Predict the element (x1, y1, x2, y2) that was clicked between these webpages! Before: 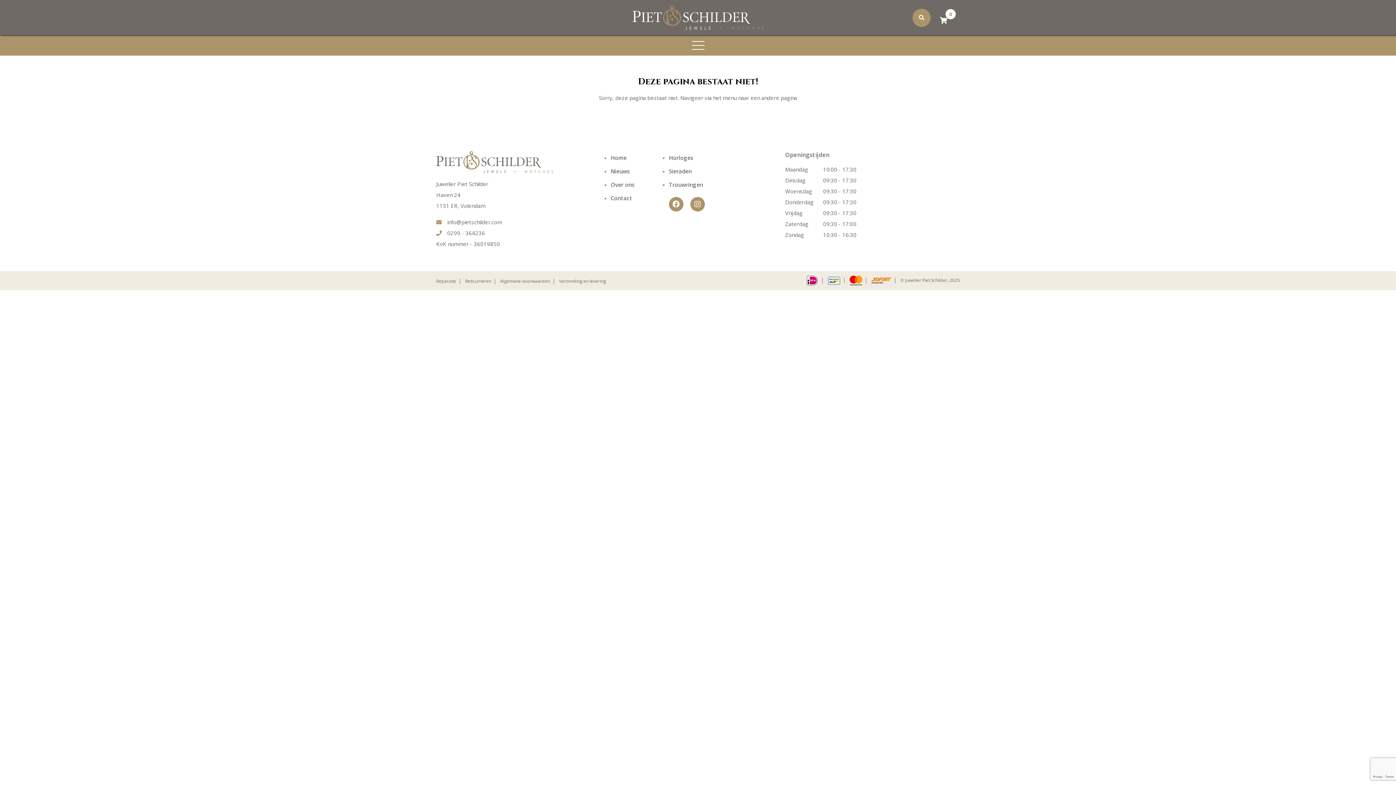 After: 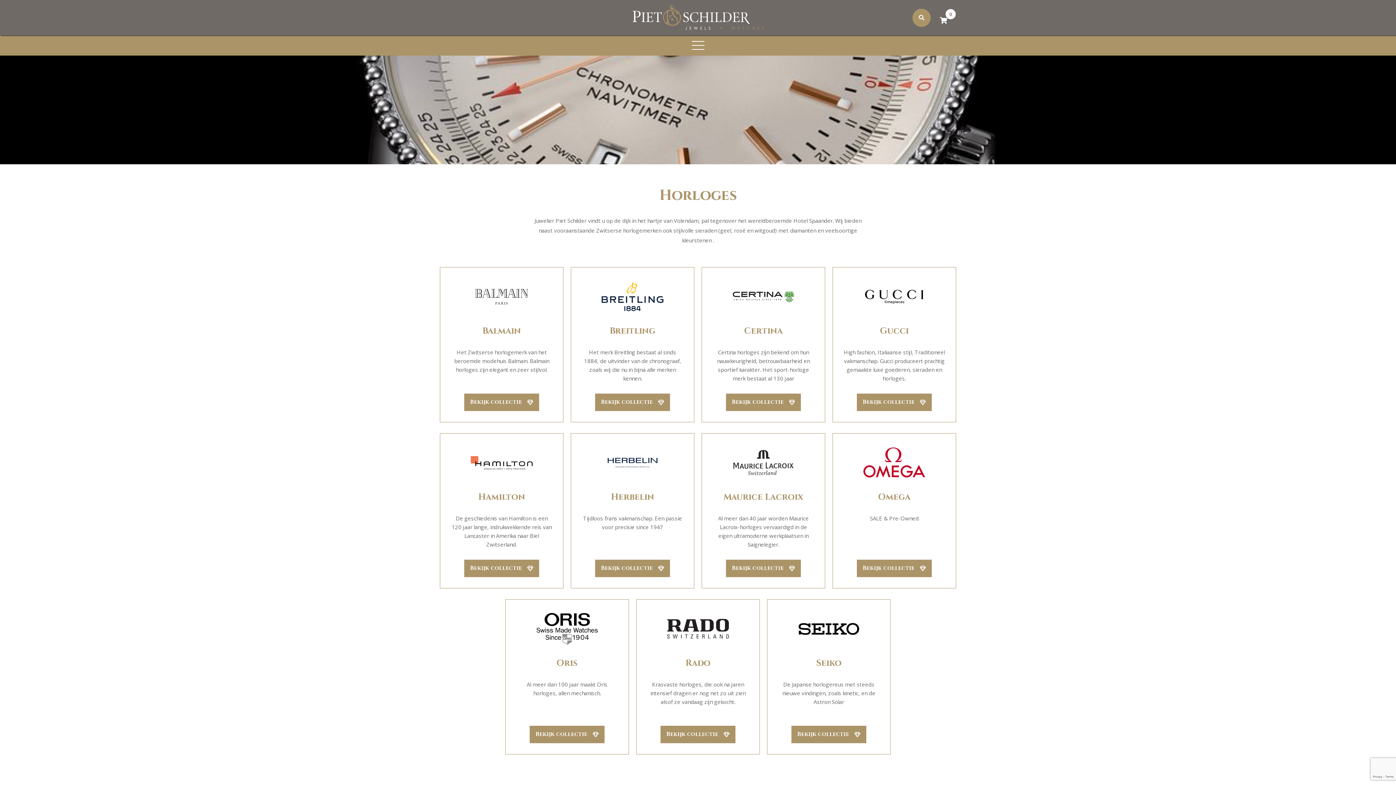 Action: label: Horloges bbox: (669, 154, 693, 161)